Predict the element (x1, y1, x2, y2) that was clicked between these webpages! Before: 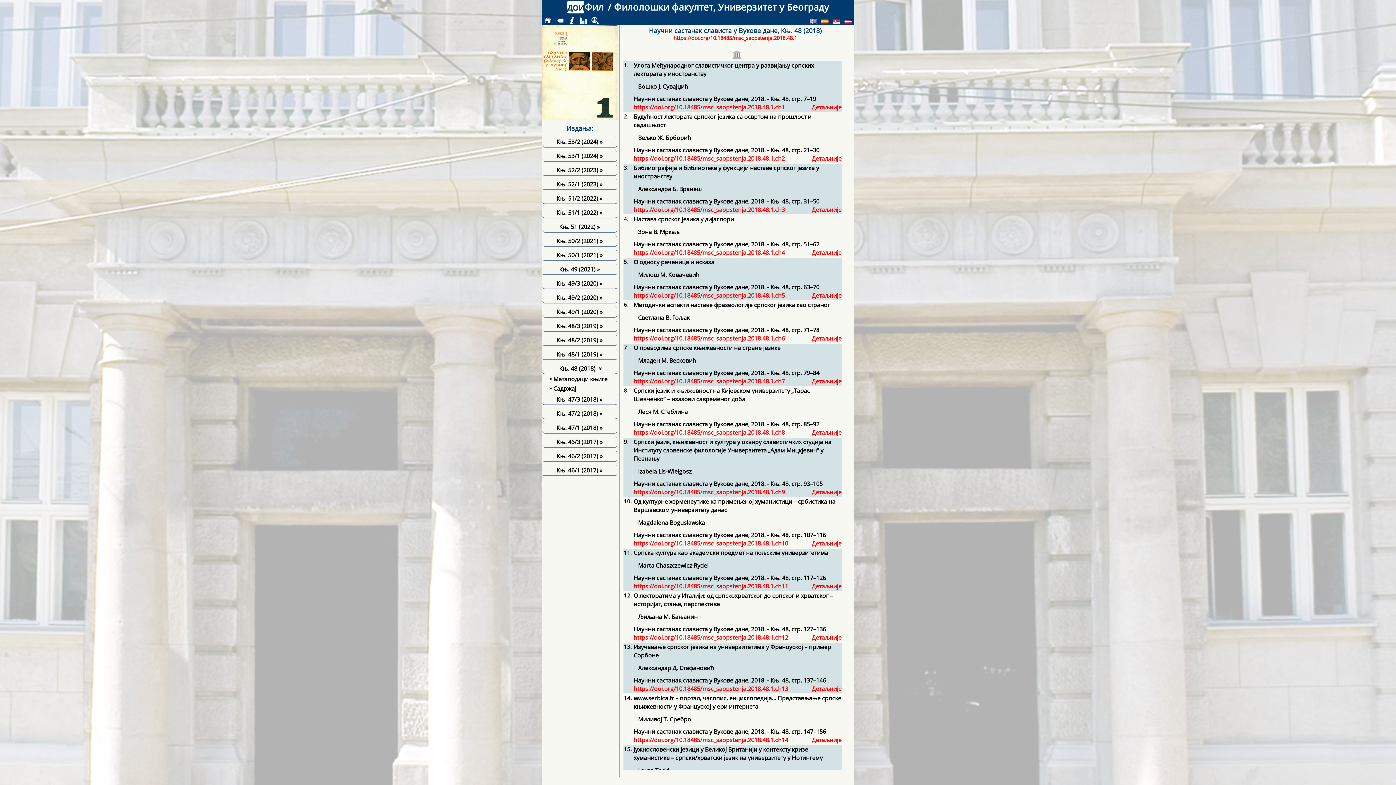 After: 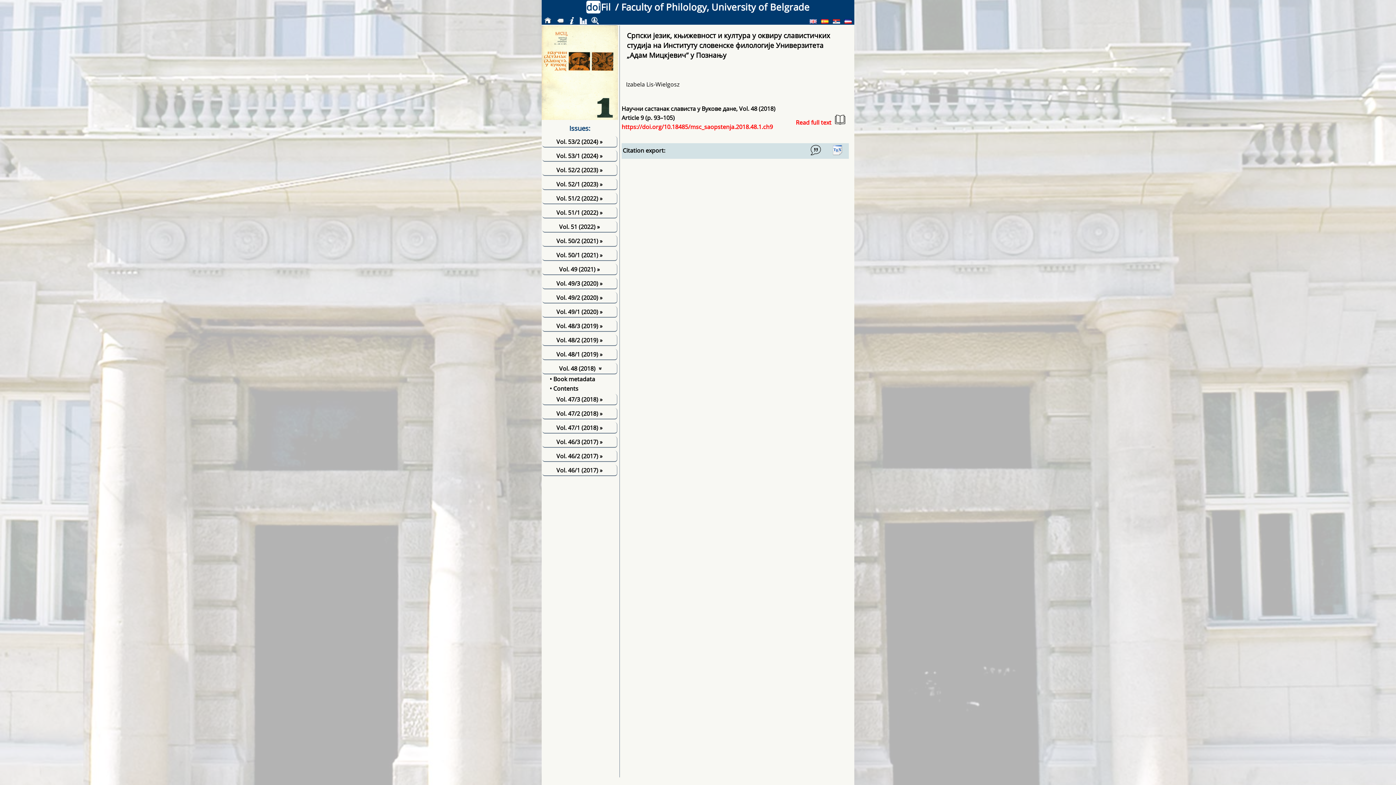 Action: bbox: (633, 488, 785, 496) label: 
https://doi.org/10.18485/msc_saopstenja.2018.48.1.ch9